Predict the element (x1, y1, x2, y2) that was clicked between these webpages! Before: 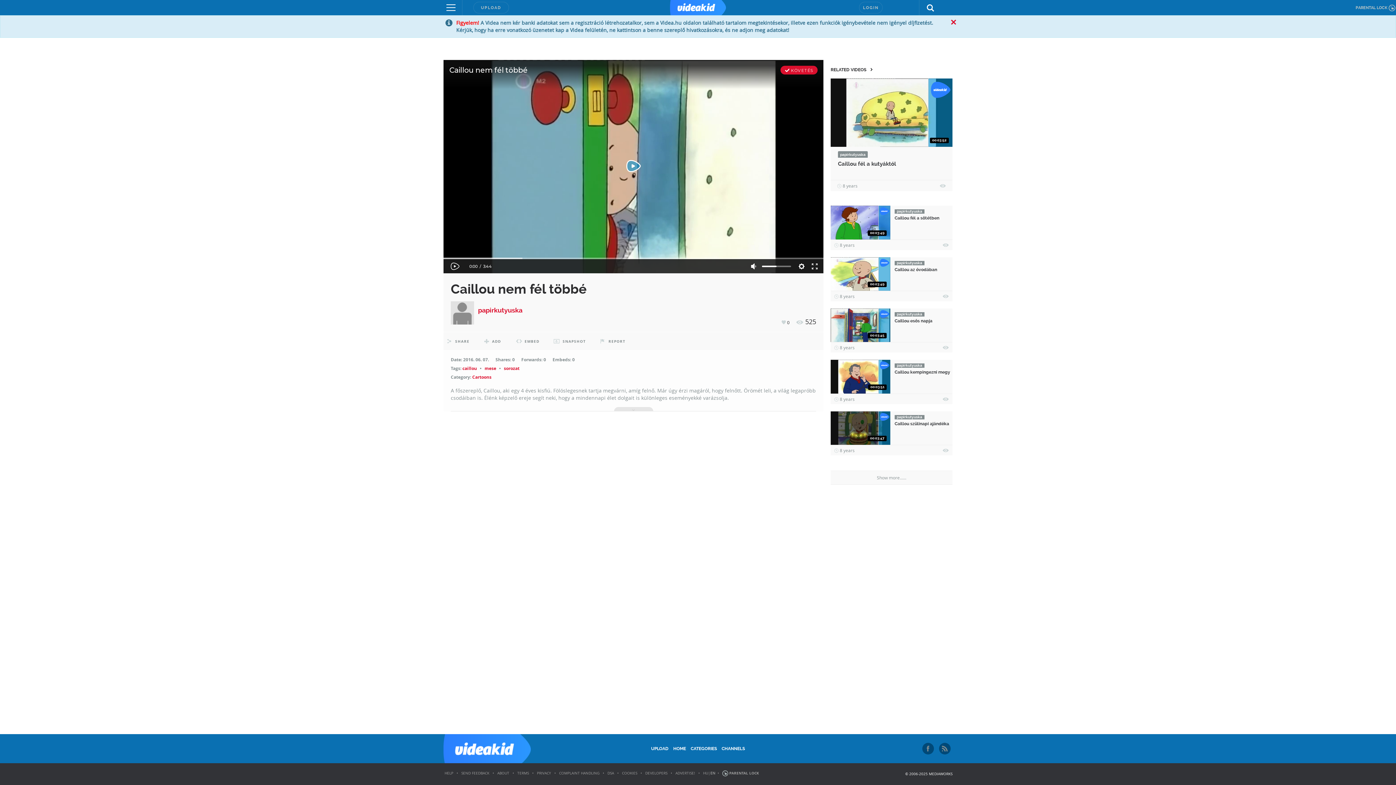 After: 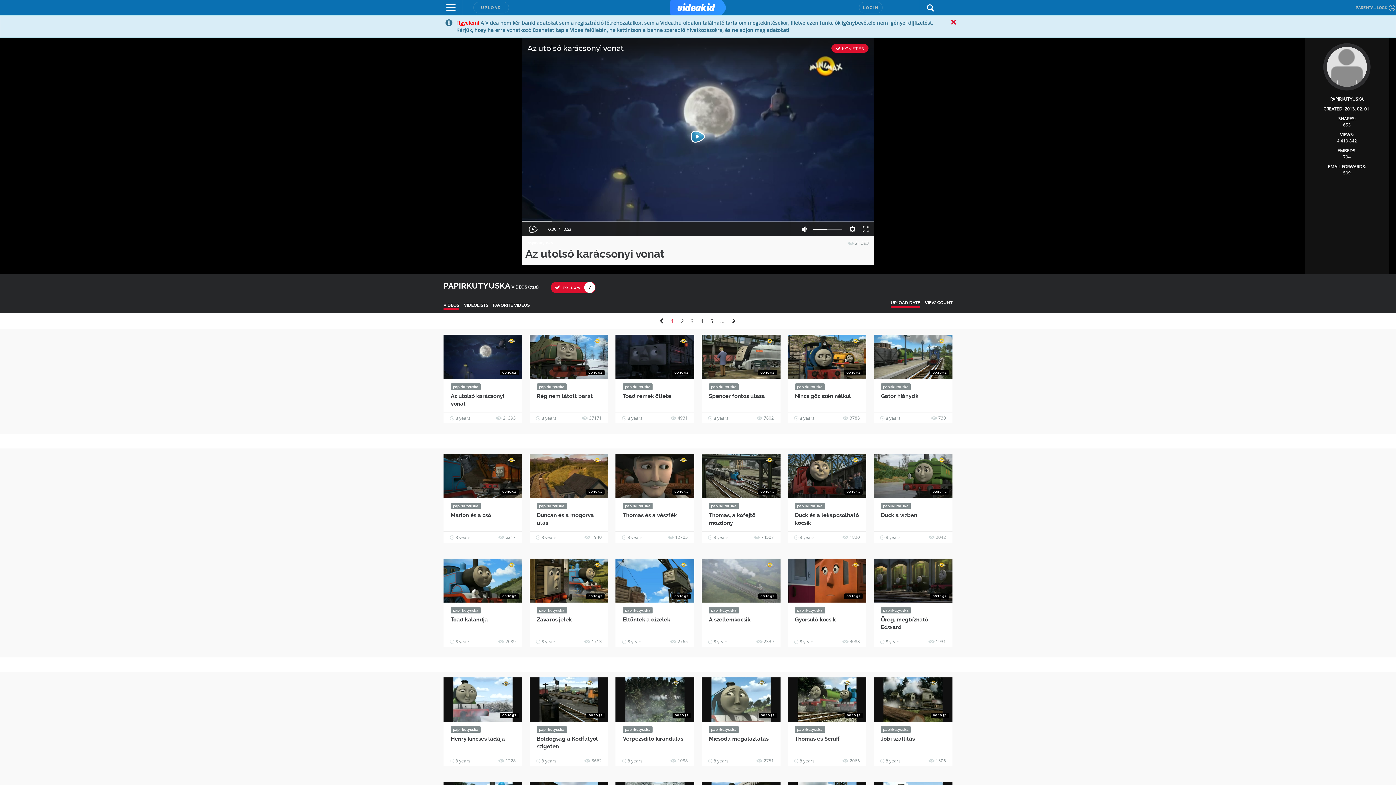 Action: bbox: (450, 301, 474, 324)